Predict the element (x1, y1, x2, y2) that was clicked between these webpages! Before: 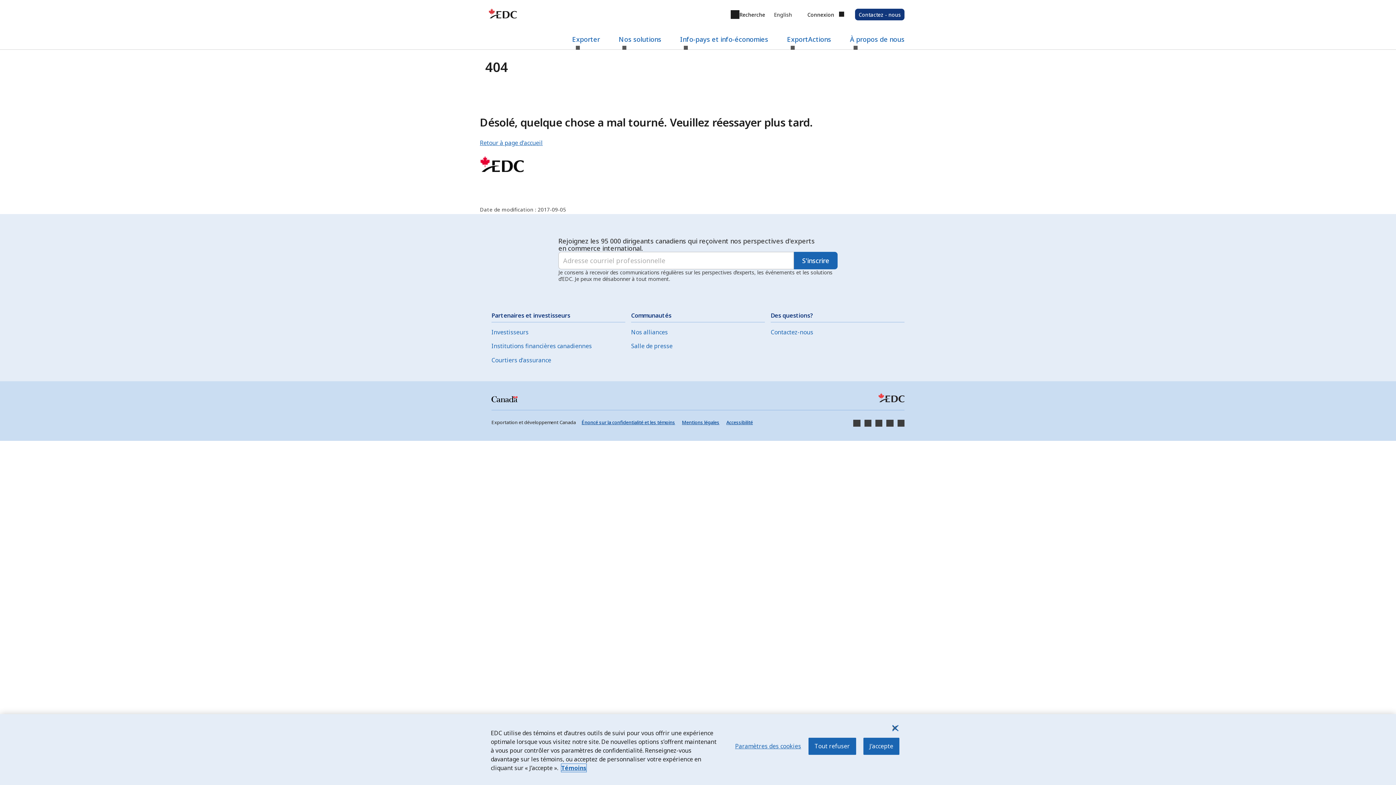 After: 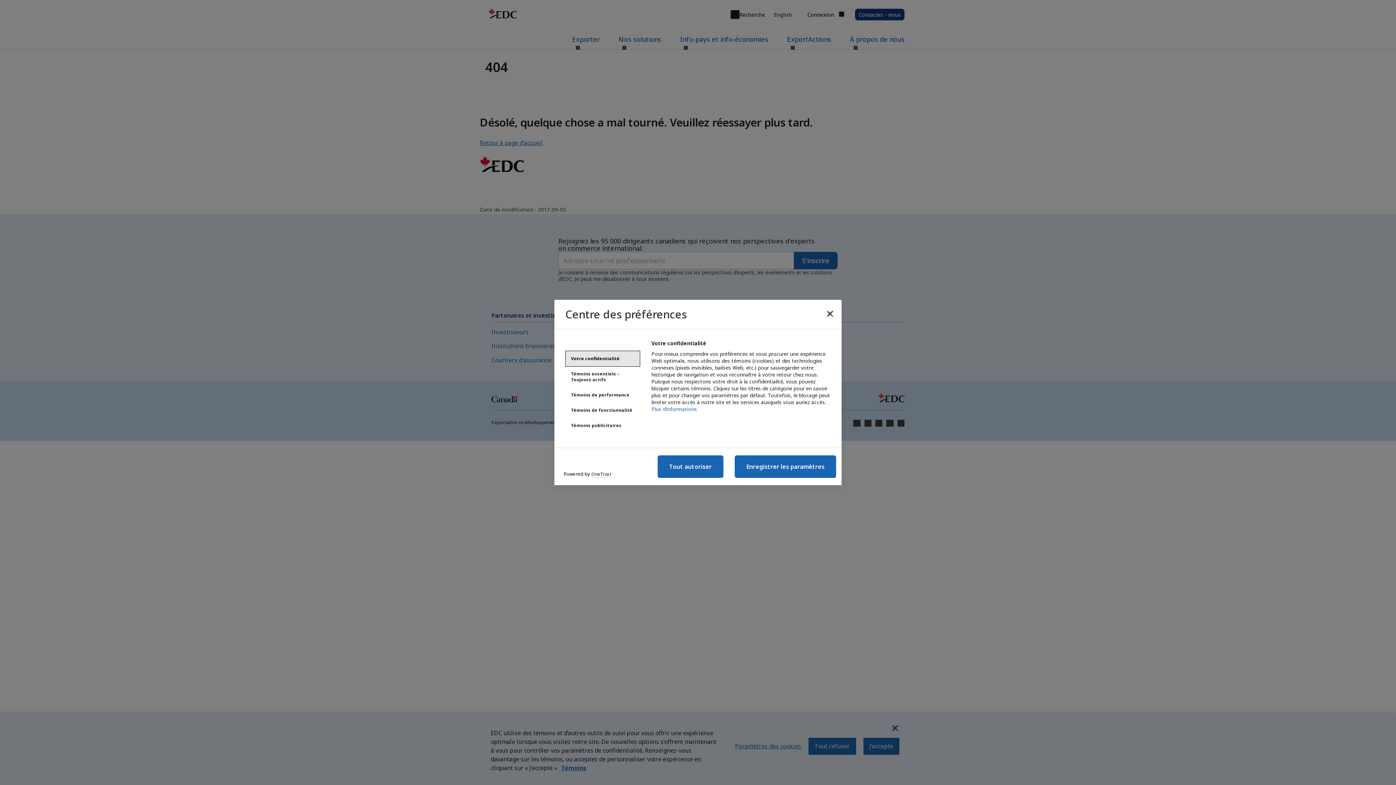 Action: label: Paramètres des cookies bbox: (735, 742, 801, 750)